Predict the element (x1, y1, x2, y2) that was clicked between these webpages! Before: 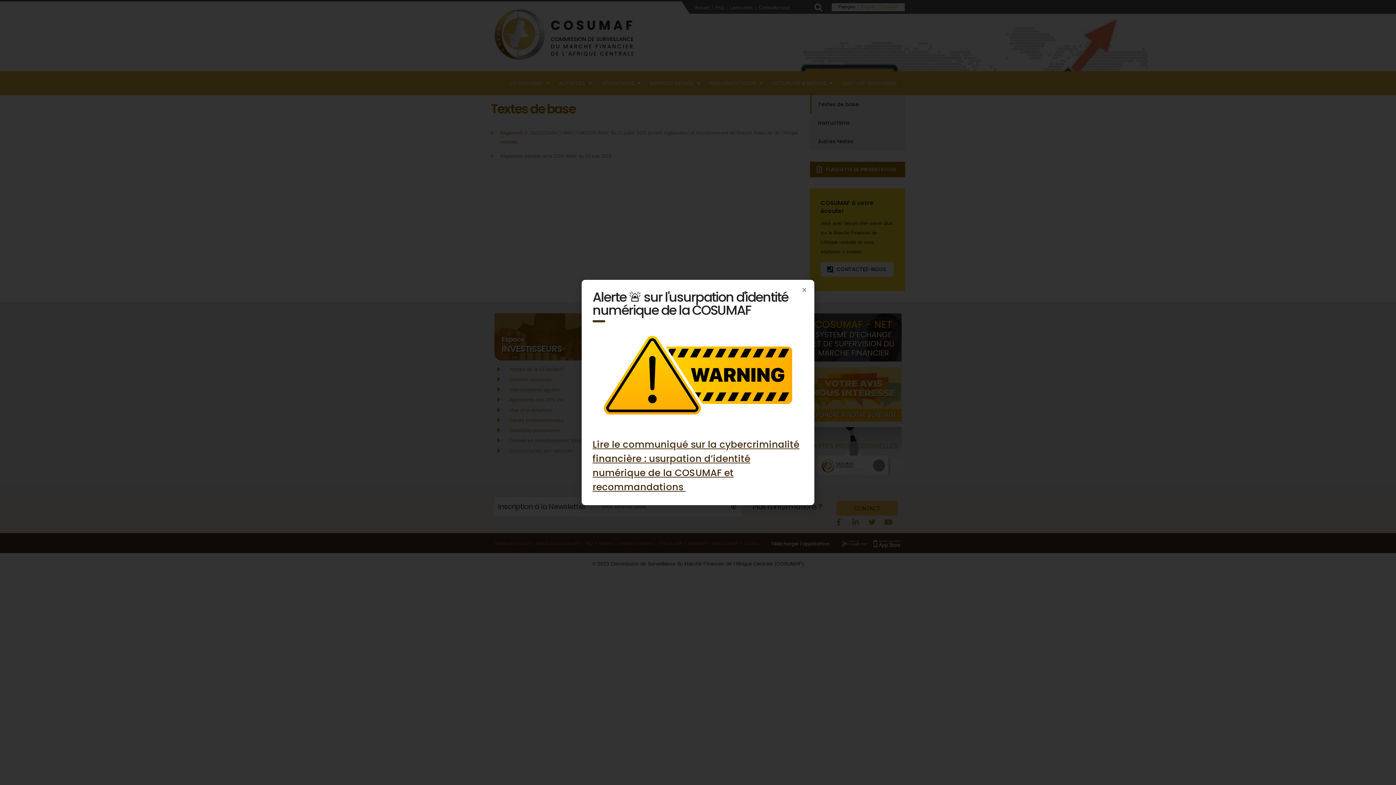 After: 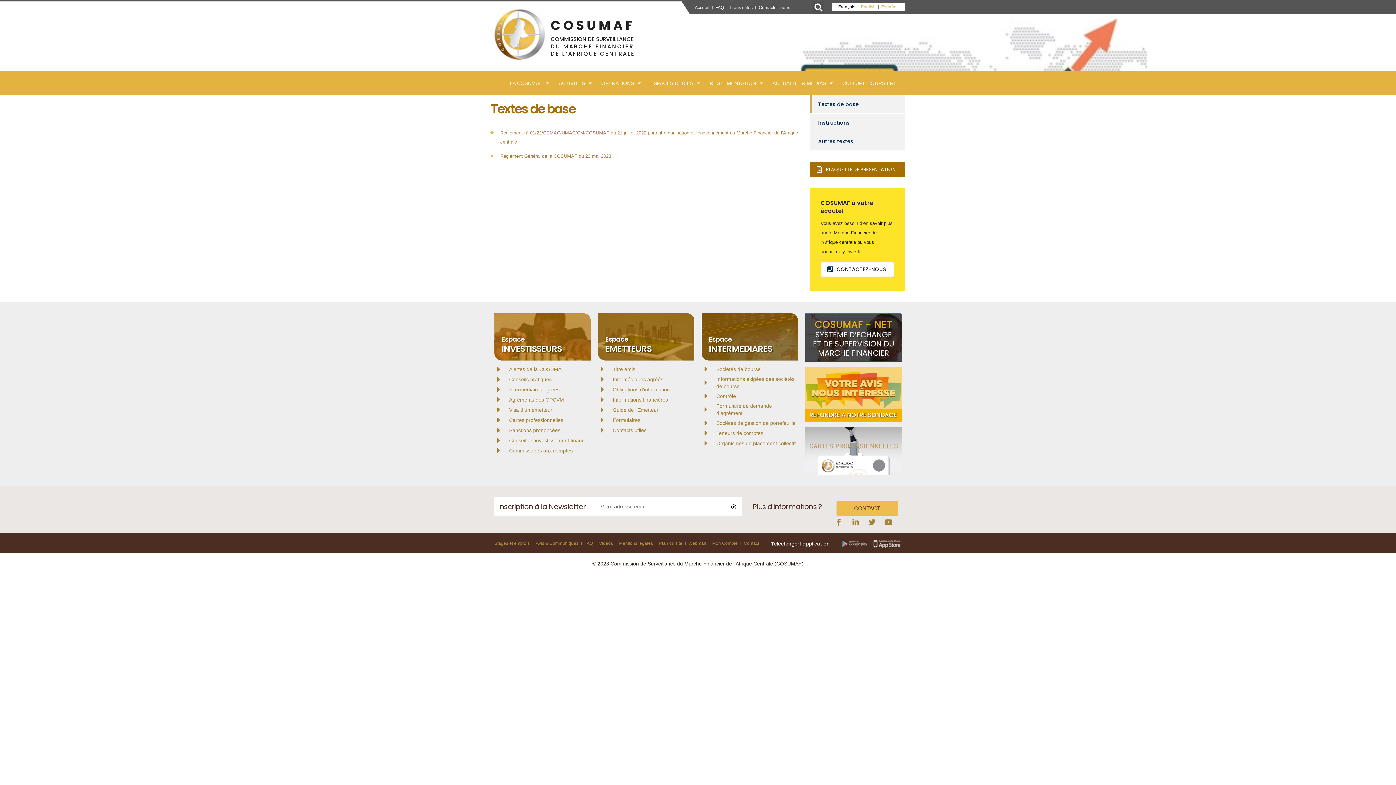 Action: bbox: (801, 287, 807, 292) label: Close